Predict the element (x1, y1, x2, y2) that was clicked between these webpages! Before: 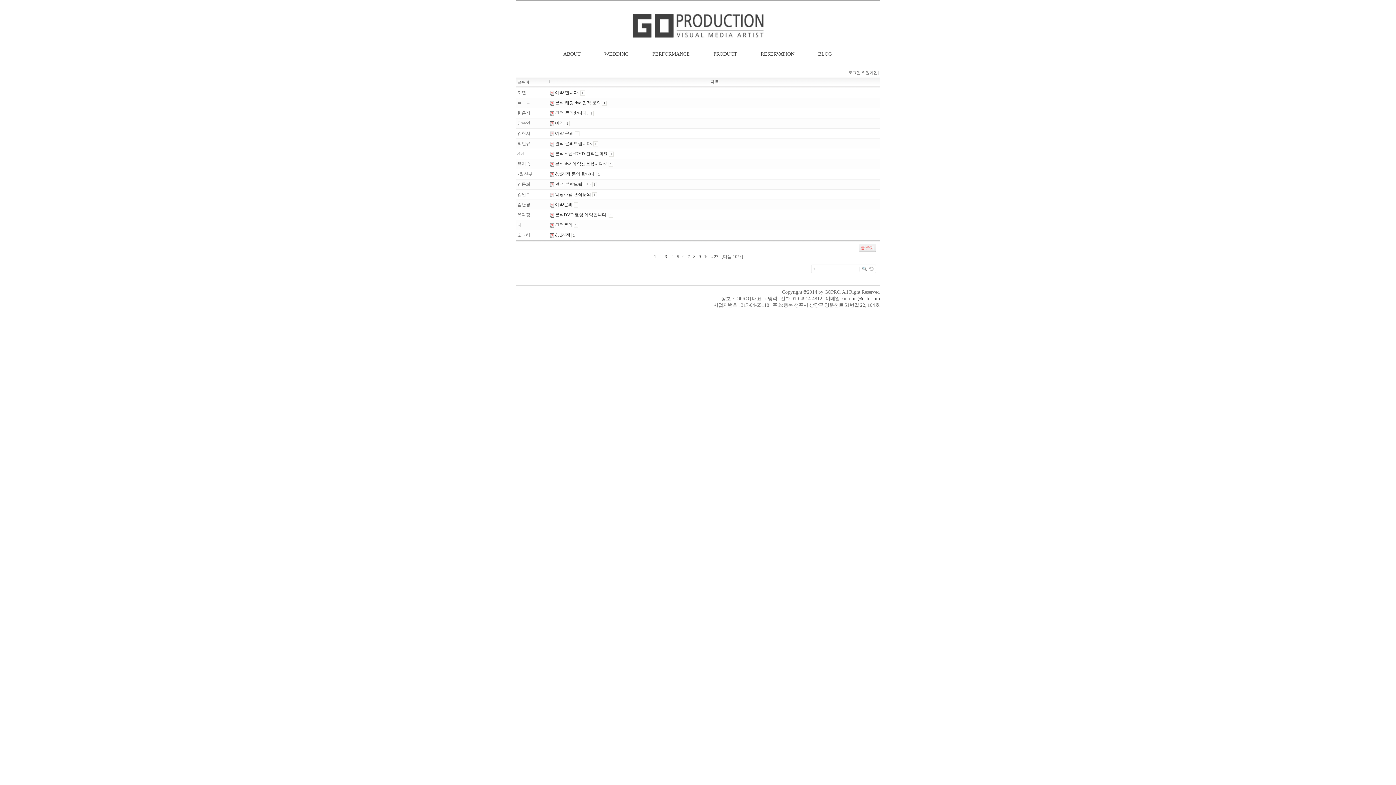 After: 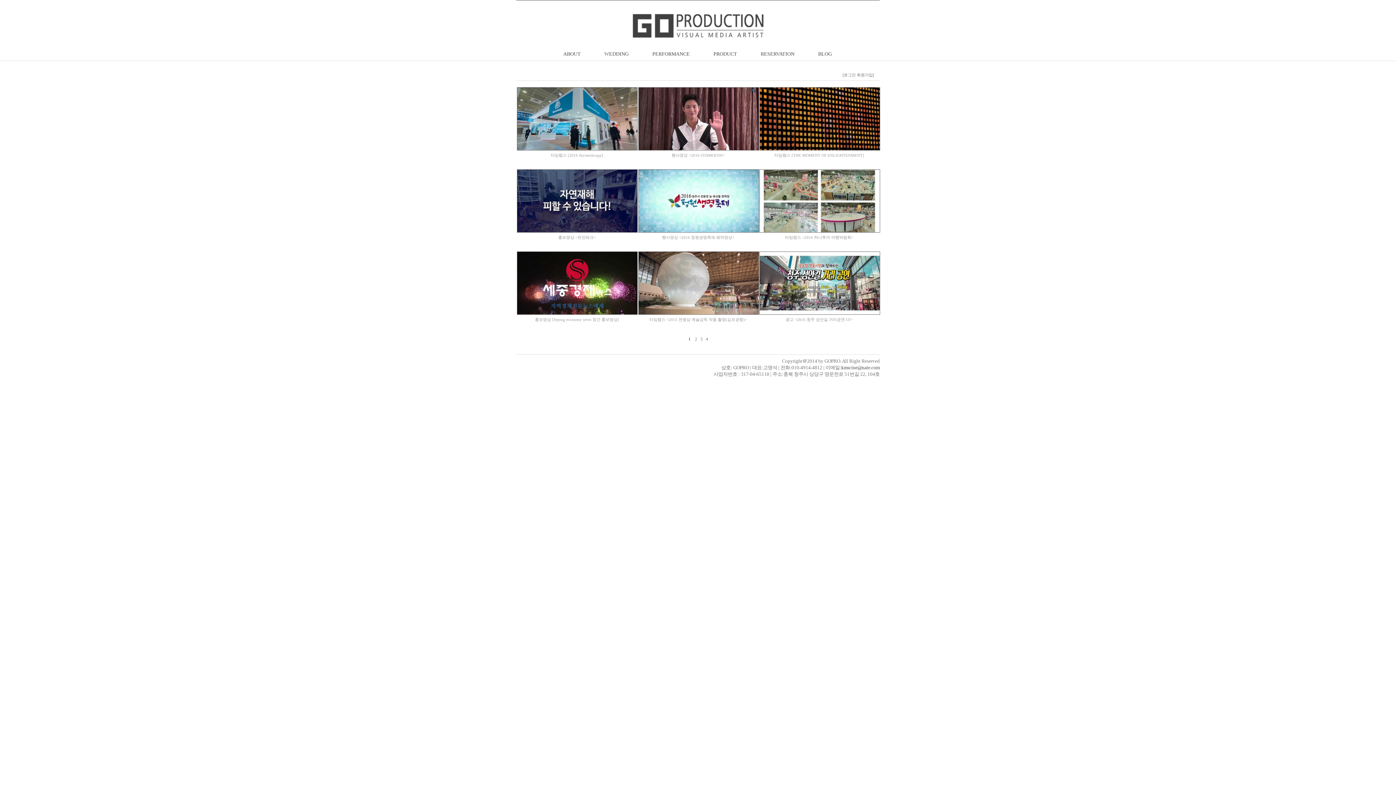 Action: label: PERFORMANCE bbox: (641, 51, 700, 56)